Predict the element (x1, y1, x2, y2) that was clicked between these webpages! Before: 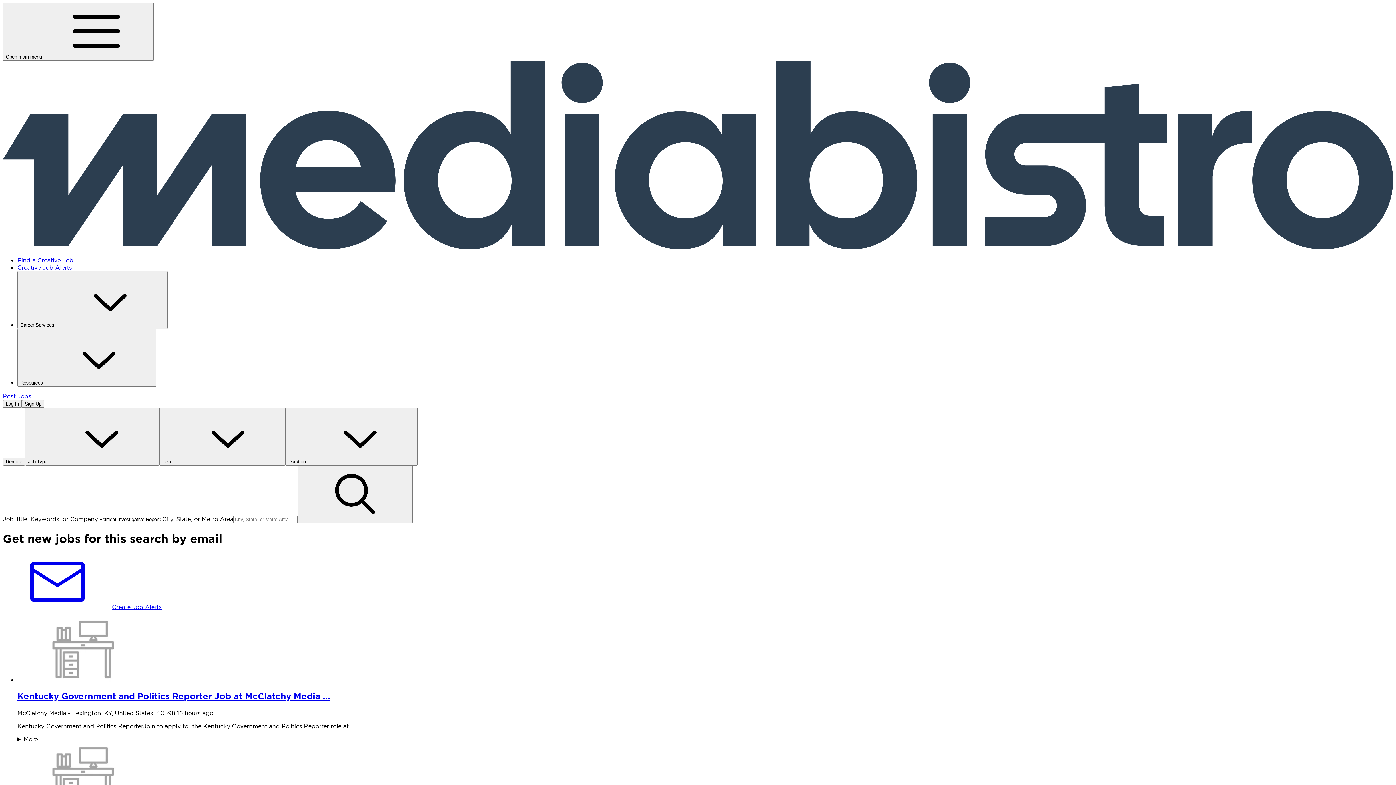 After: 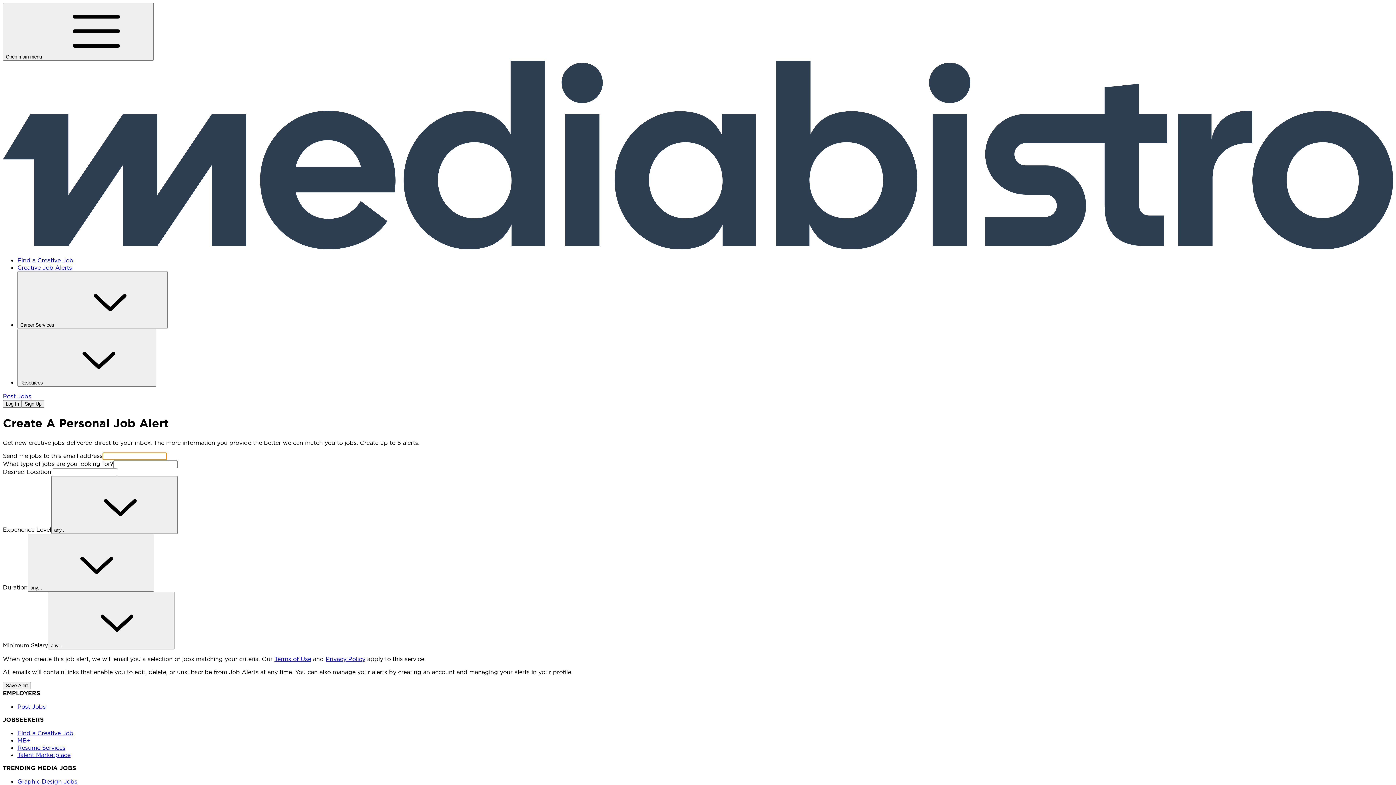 Action: bbox: (17, 264, 72, 271) label: Creative Job Alerts